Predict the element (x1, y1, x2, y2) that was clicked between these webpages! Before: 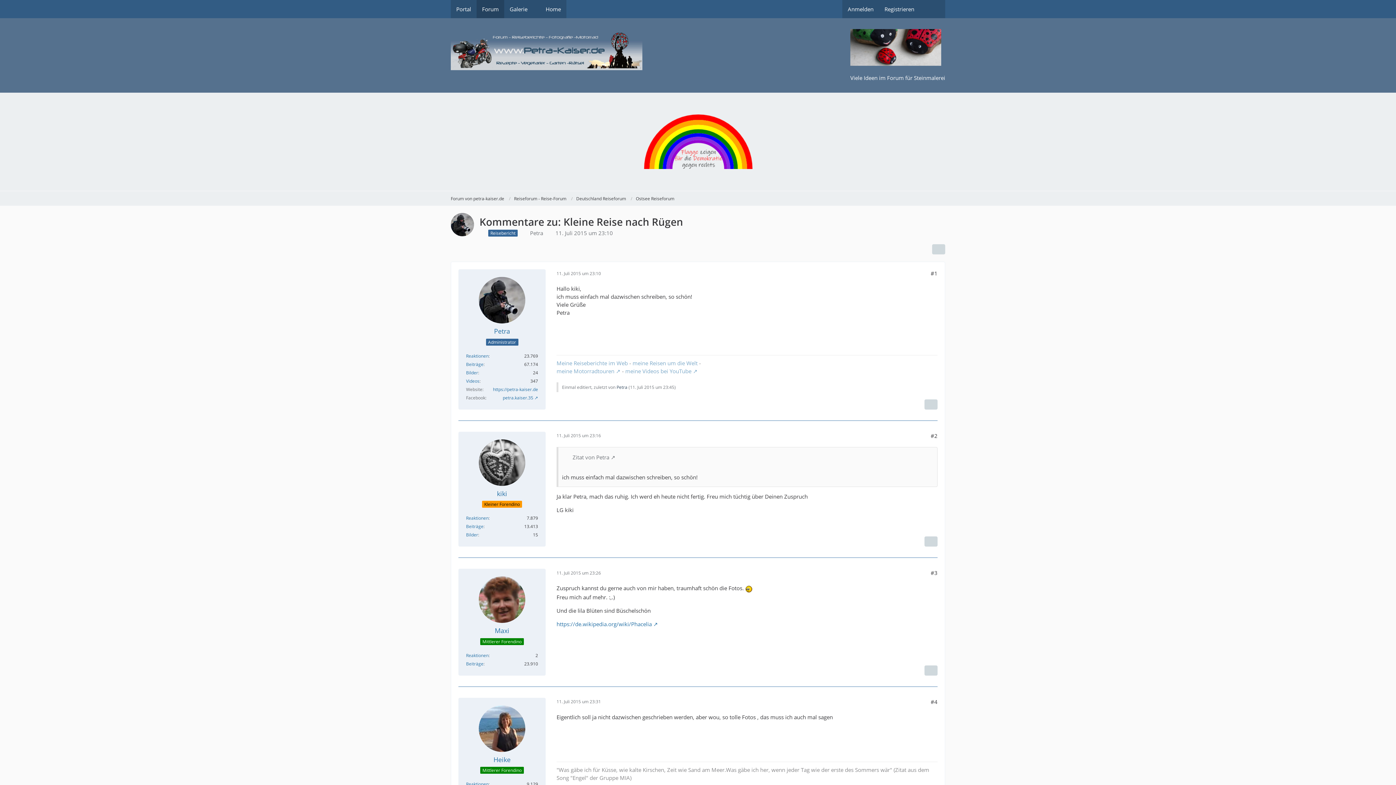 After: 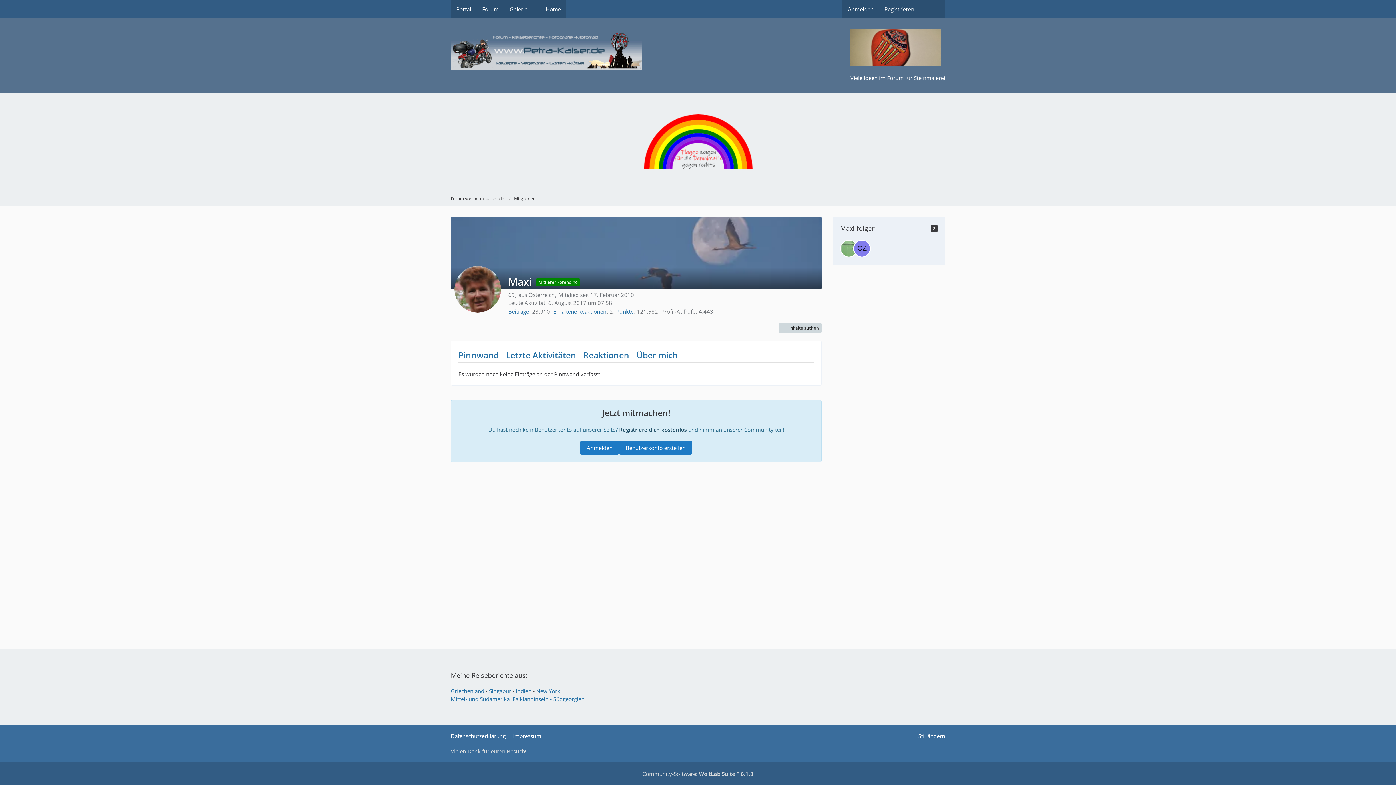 Action: bbox: (466, 652, 488, 658) label: Reaktionen